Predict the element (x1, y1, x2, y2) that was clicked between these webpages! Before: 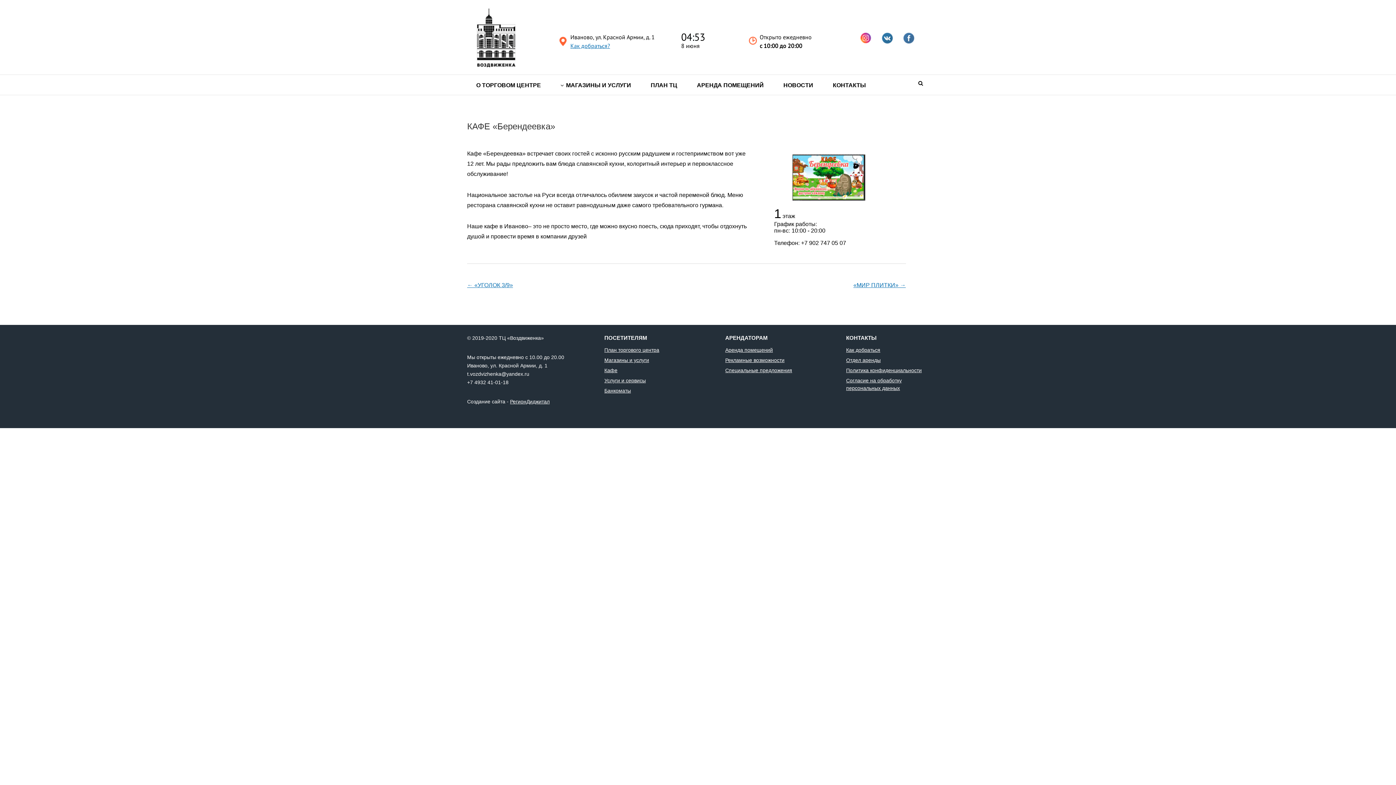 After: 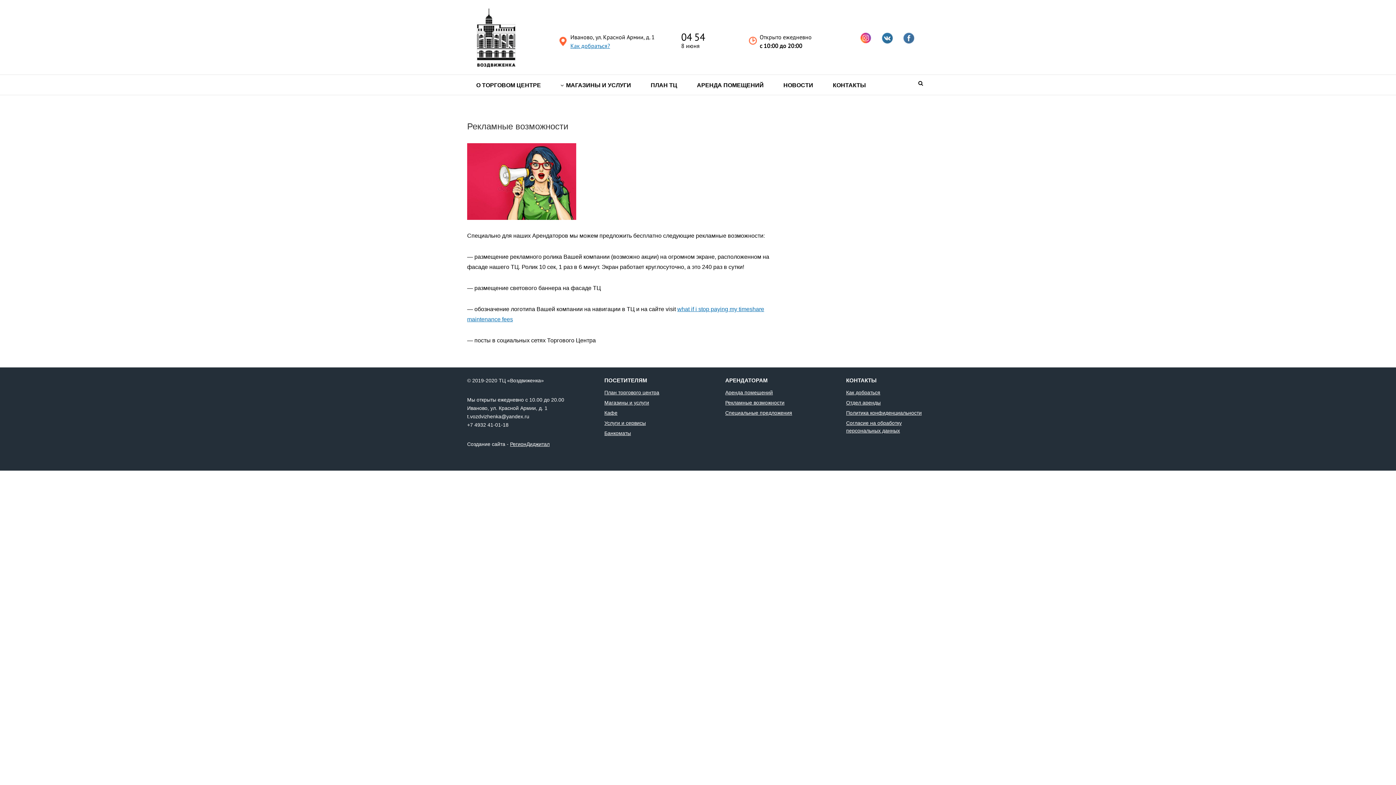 Action: bbox: (725, 357, 784, 363) label: Рекламные возможности